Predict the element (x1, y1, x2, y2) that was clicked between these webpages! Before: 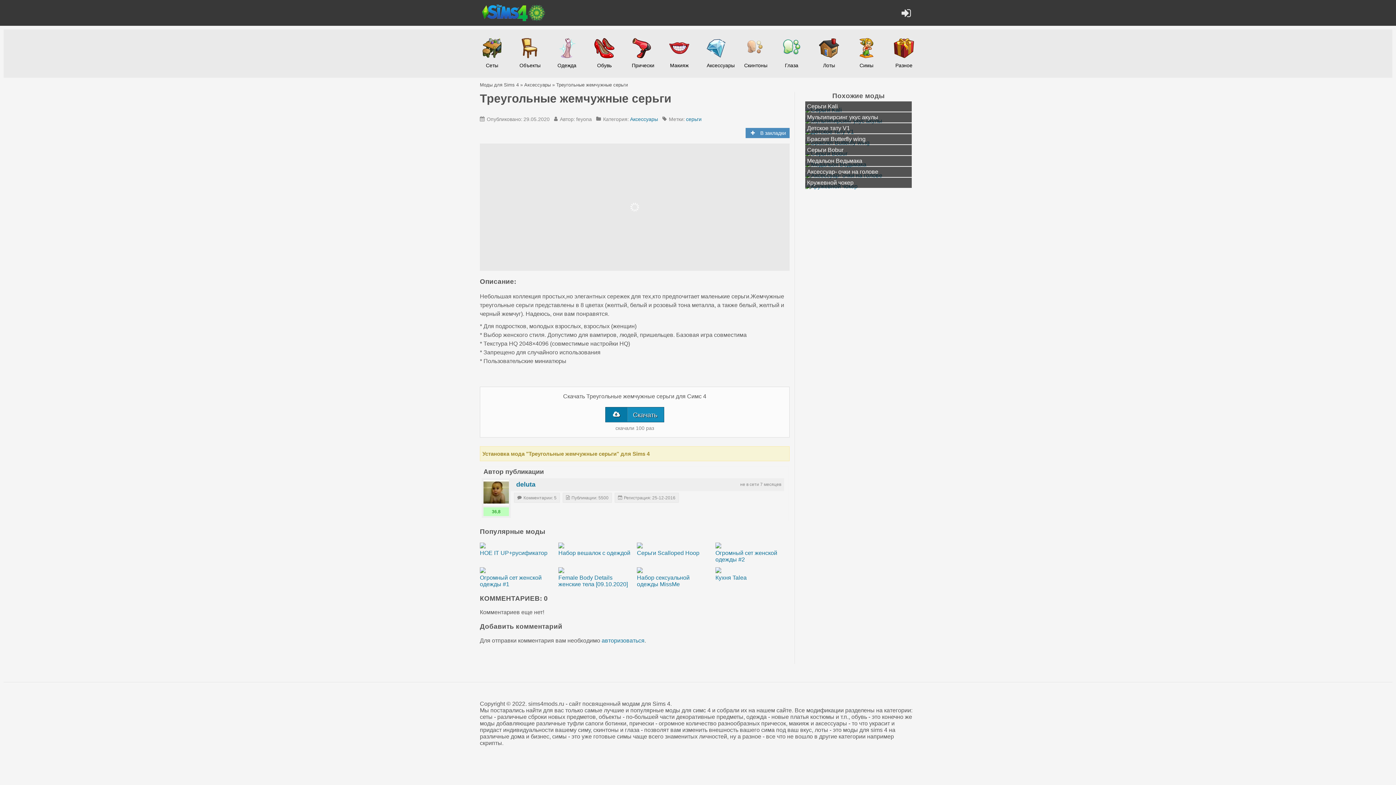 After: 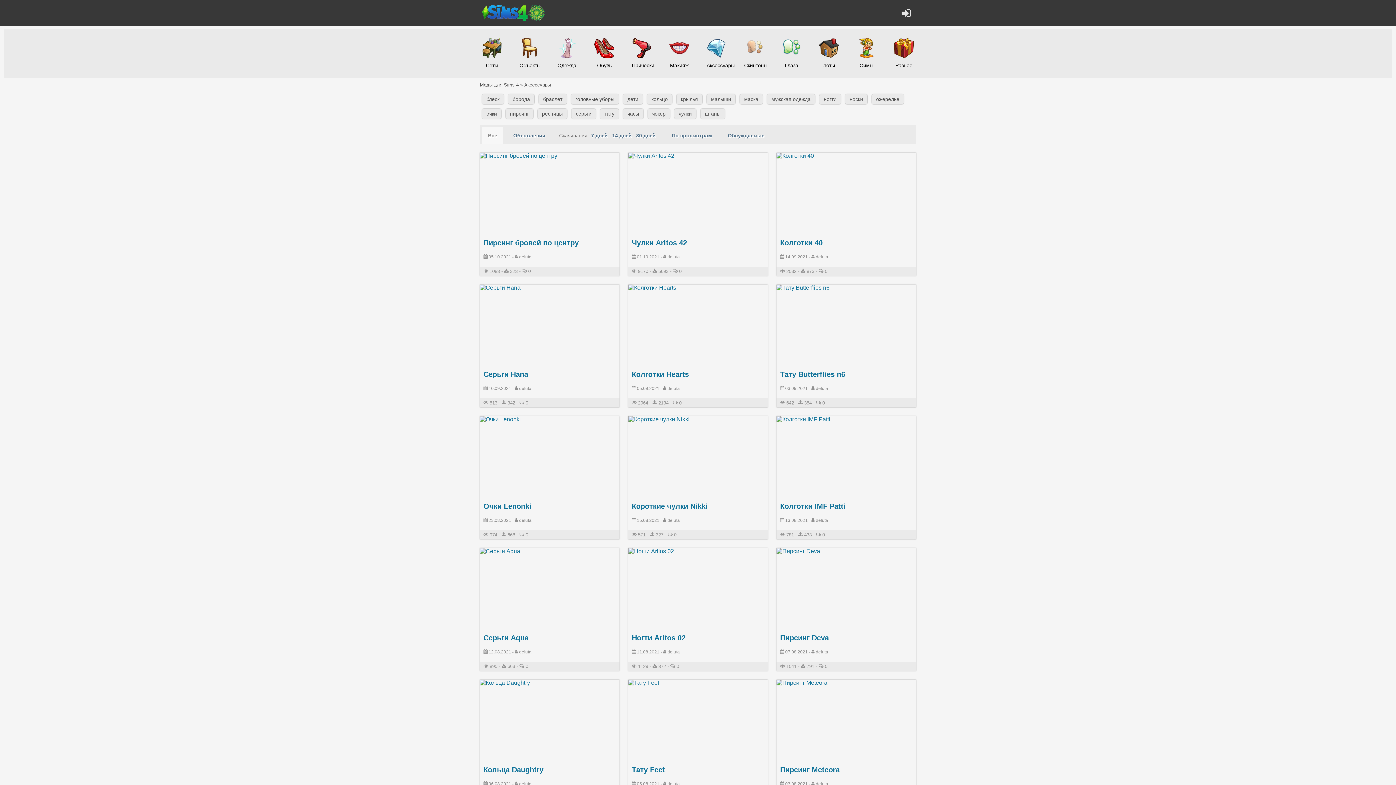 Action: bbox: (706, 38, 726, 58) label: Аксессуары